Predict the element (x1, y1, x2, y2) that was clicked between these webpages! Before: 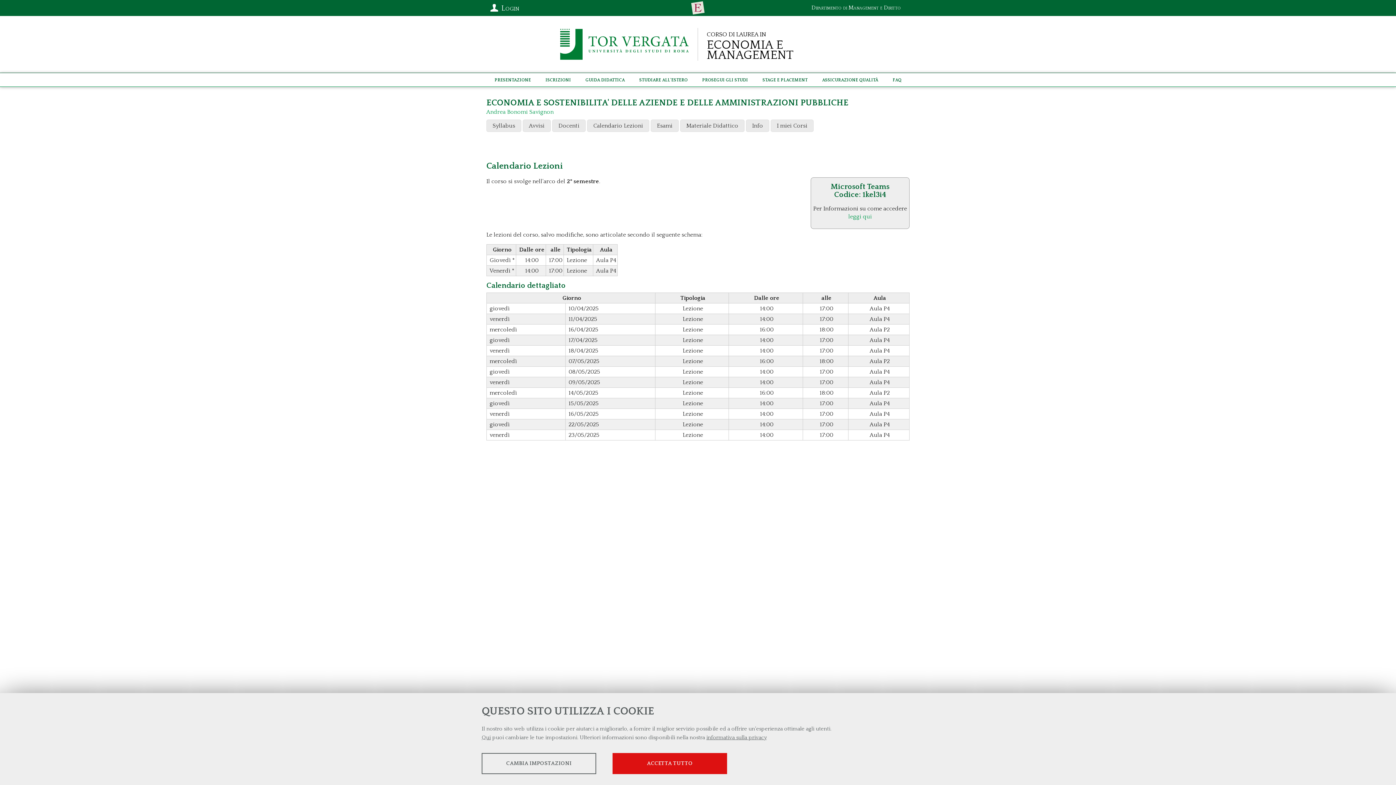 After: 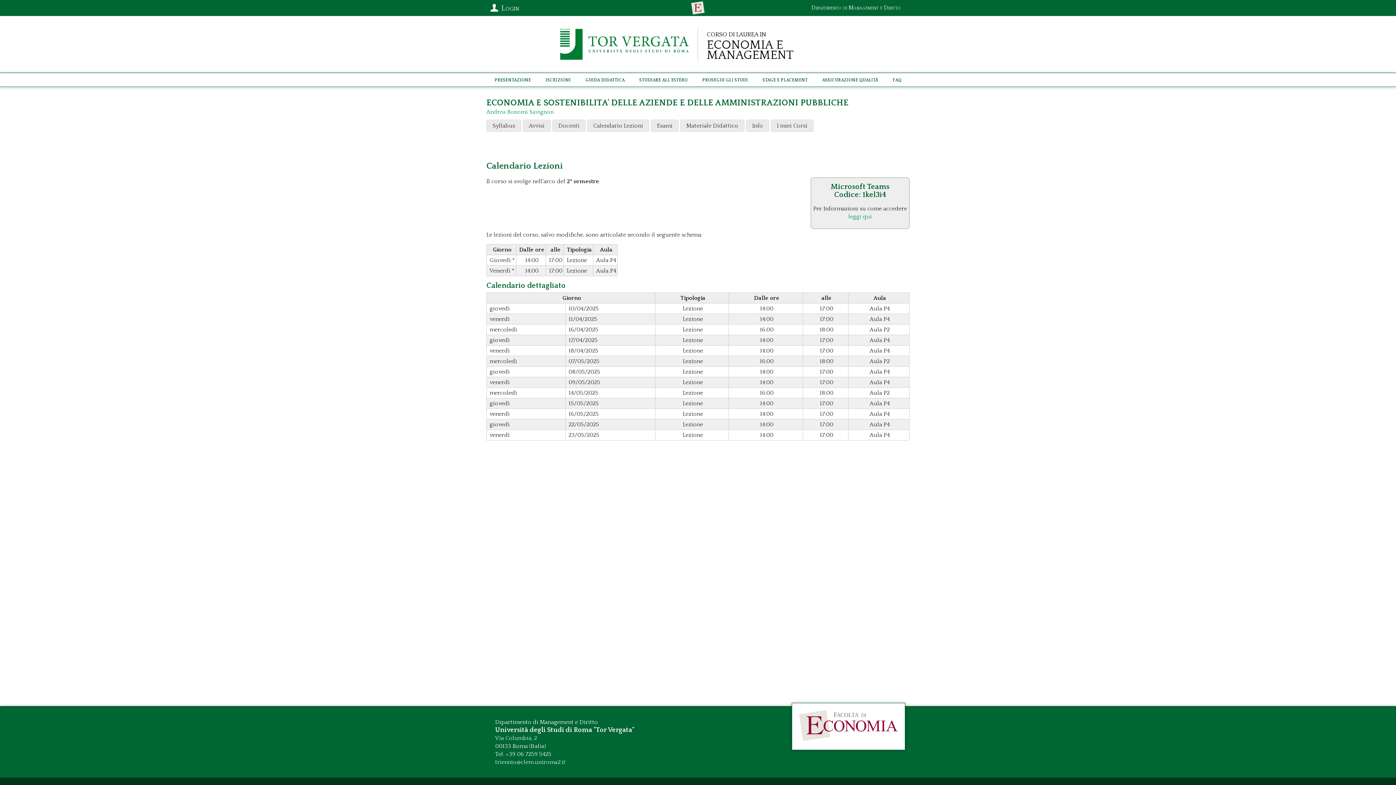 Action: label: ACCETTA TUTTO bbox: (612, 753, 727, 774)